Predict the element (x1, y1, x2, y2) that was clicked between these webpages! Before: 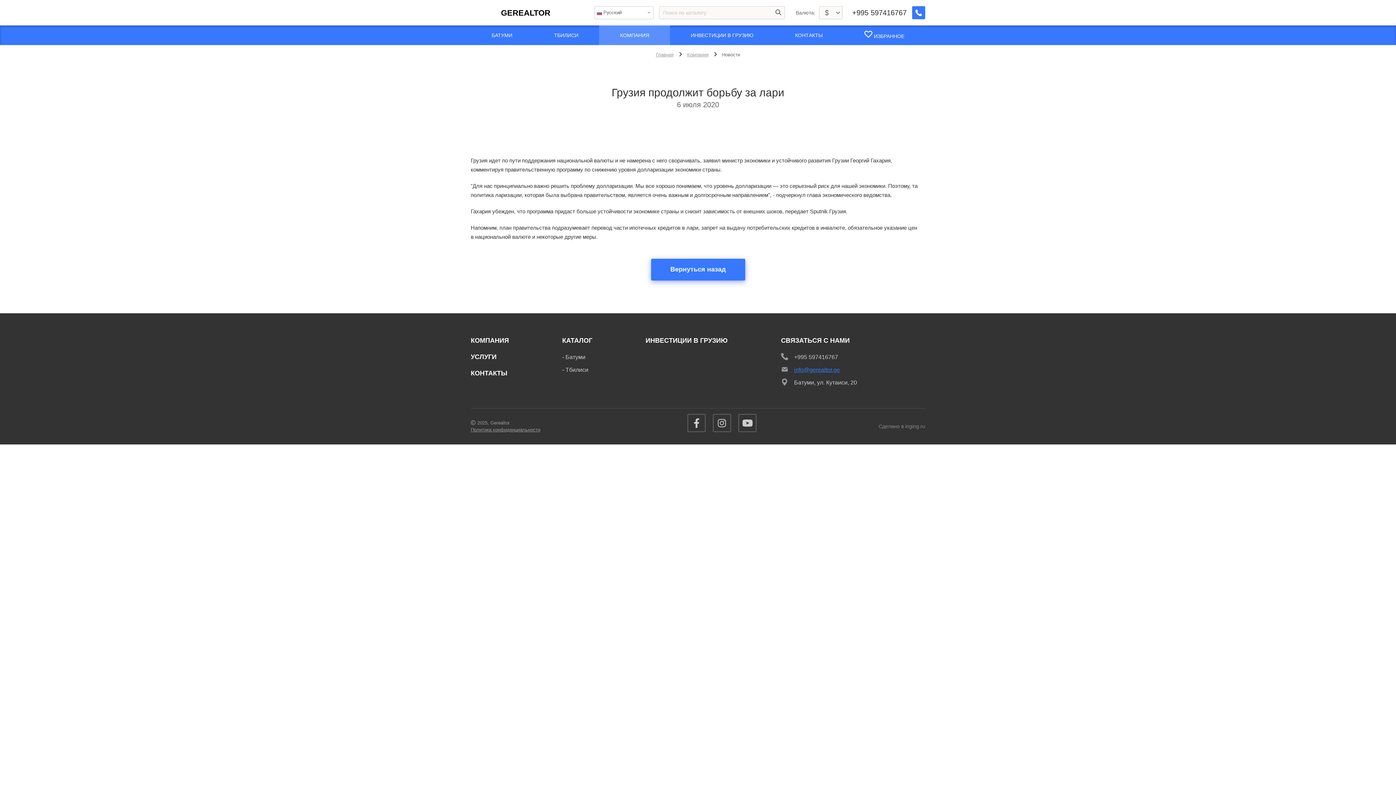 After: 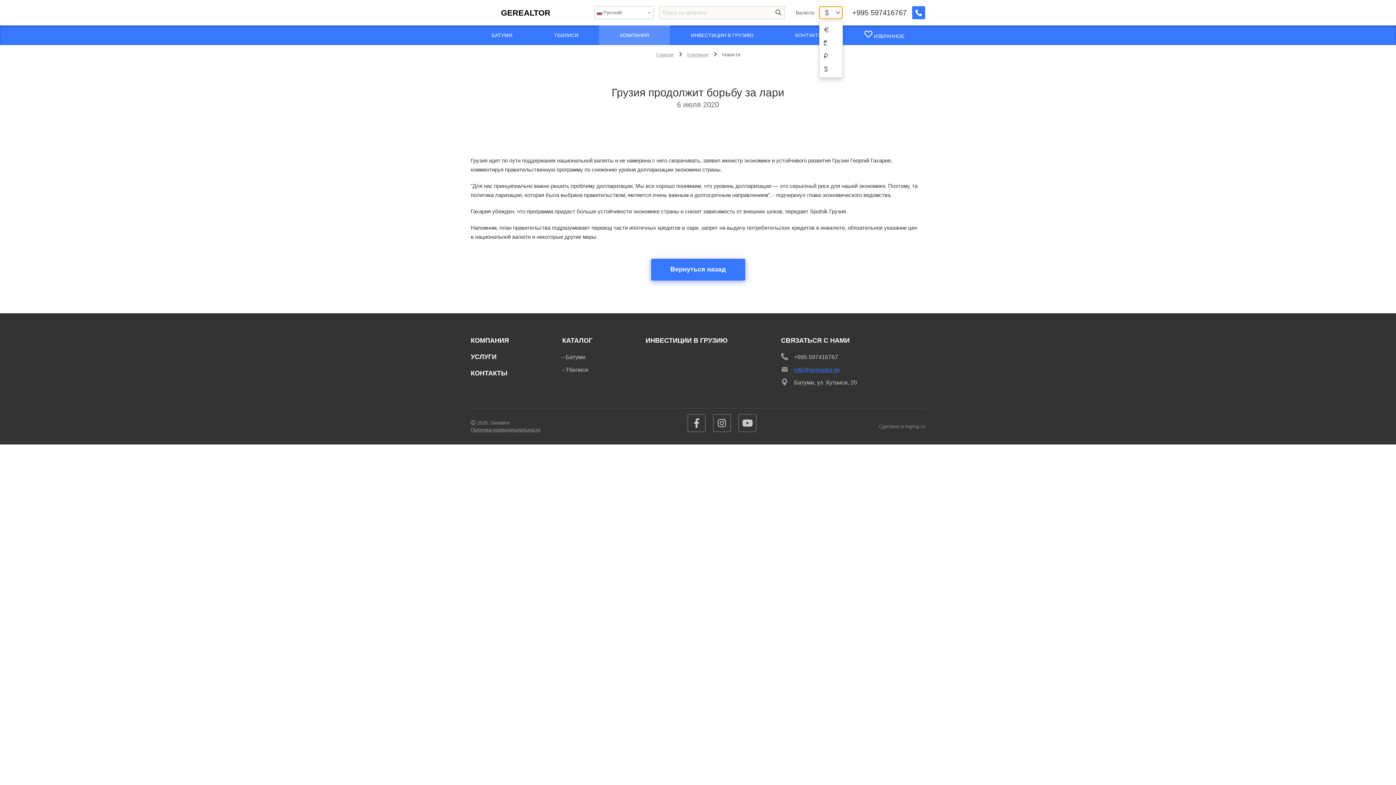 Action: bbox: (819, 6, 842, 19)